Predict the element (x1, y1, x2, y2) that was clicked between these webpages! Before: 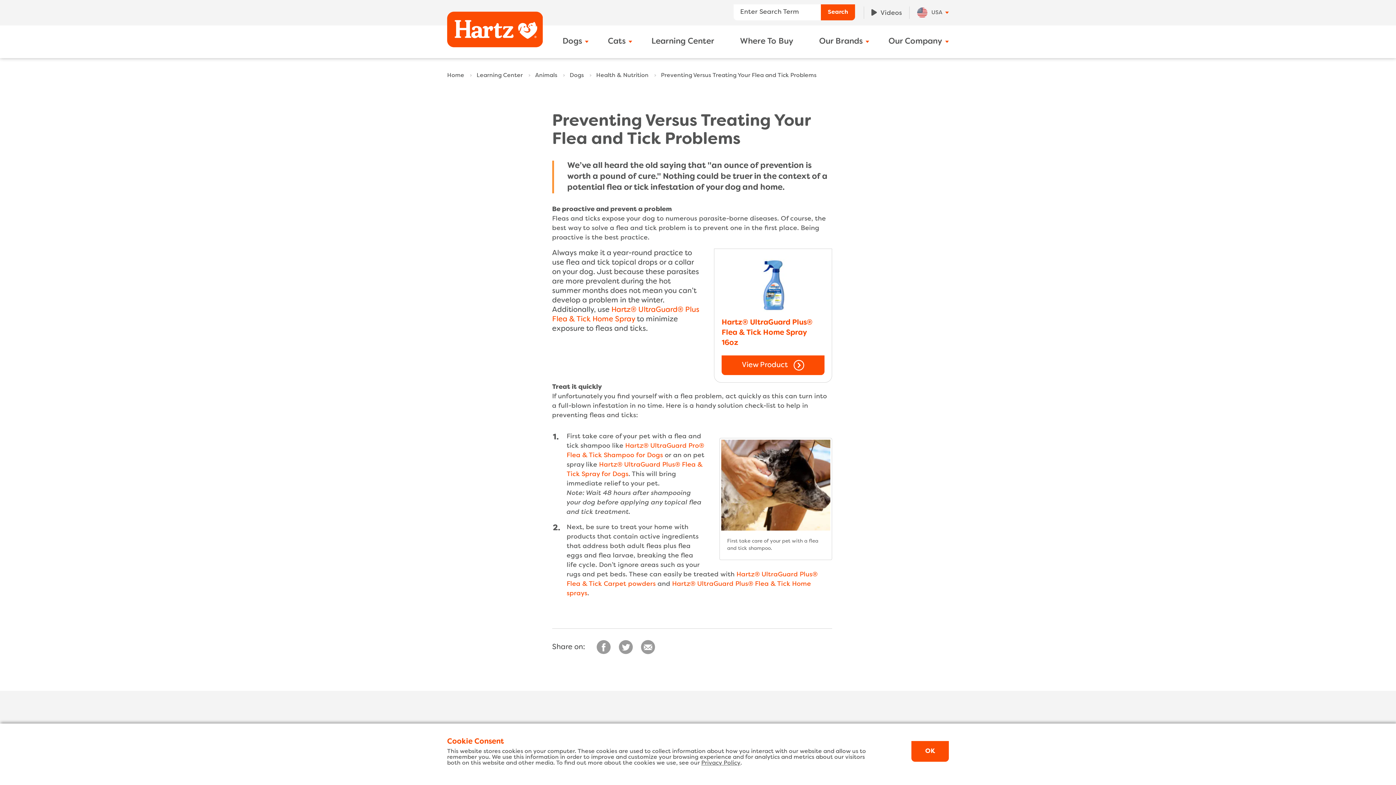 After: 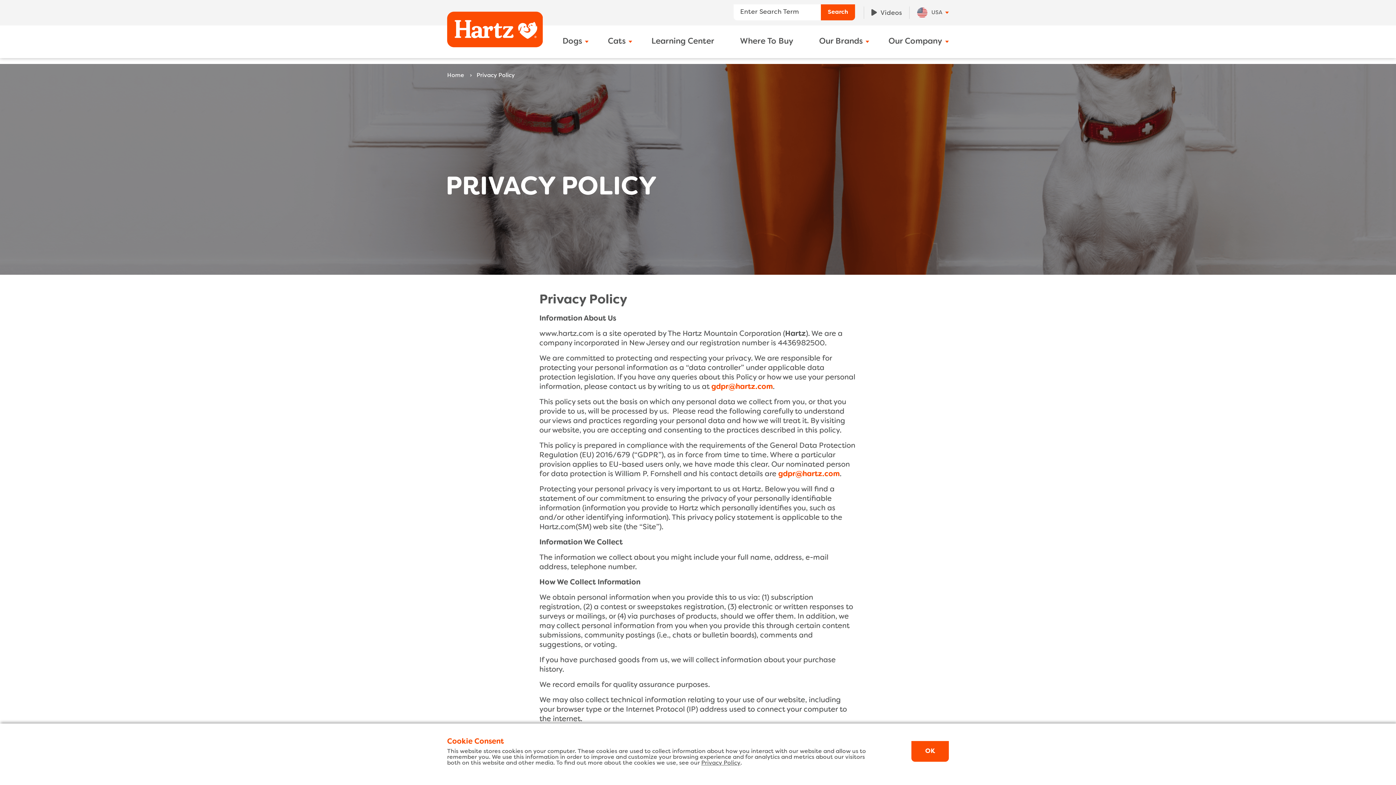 Action: bbox: (701, 760, 740, 766) label: Privacy Policy